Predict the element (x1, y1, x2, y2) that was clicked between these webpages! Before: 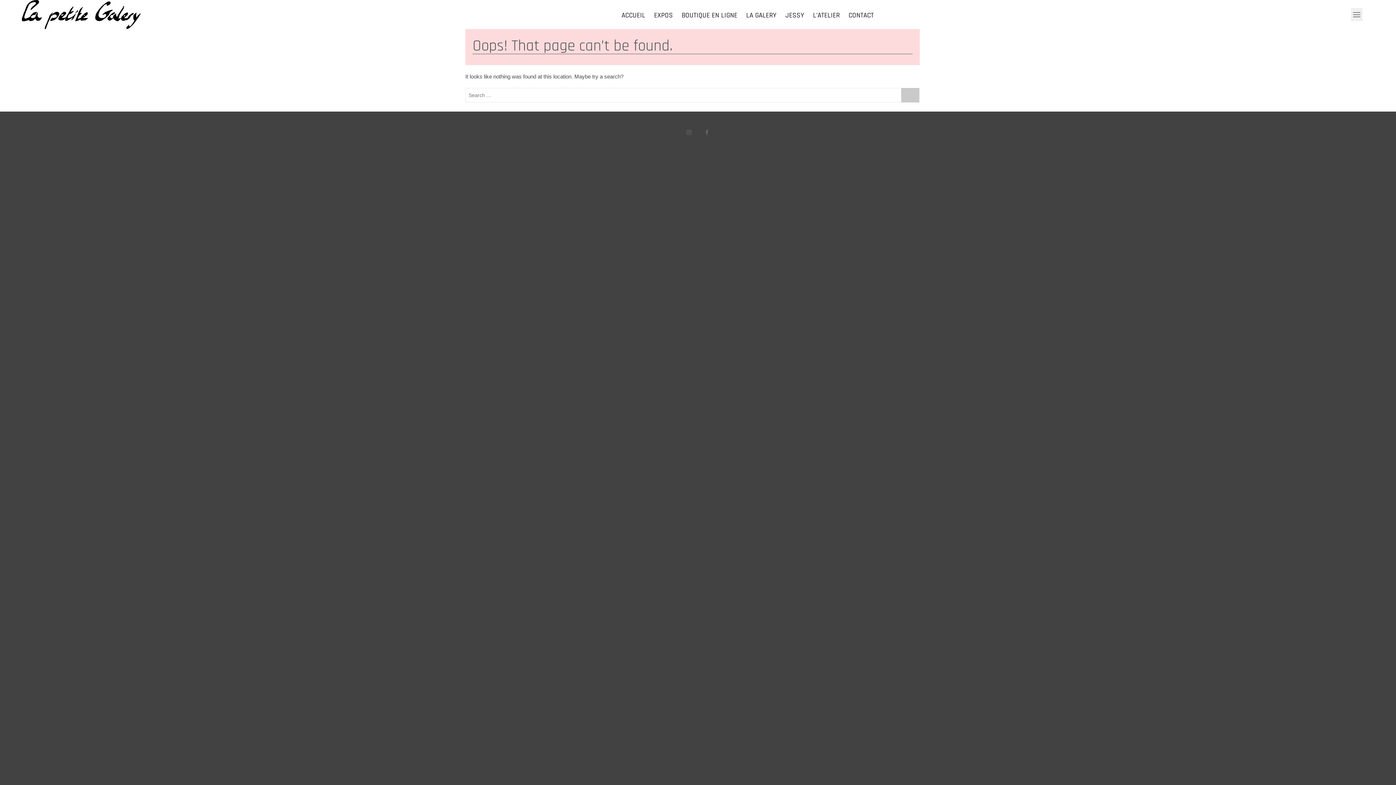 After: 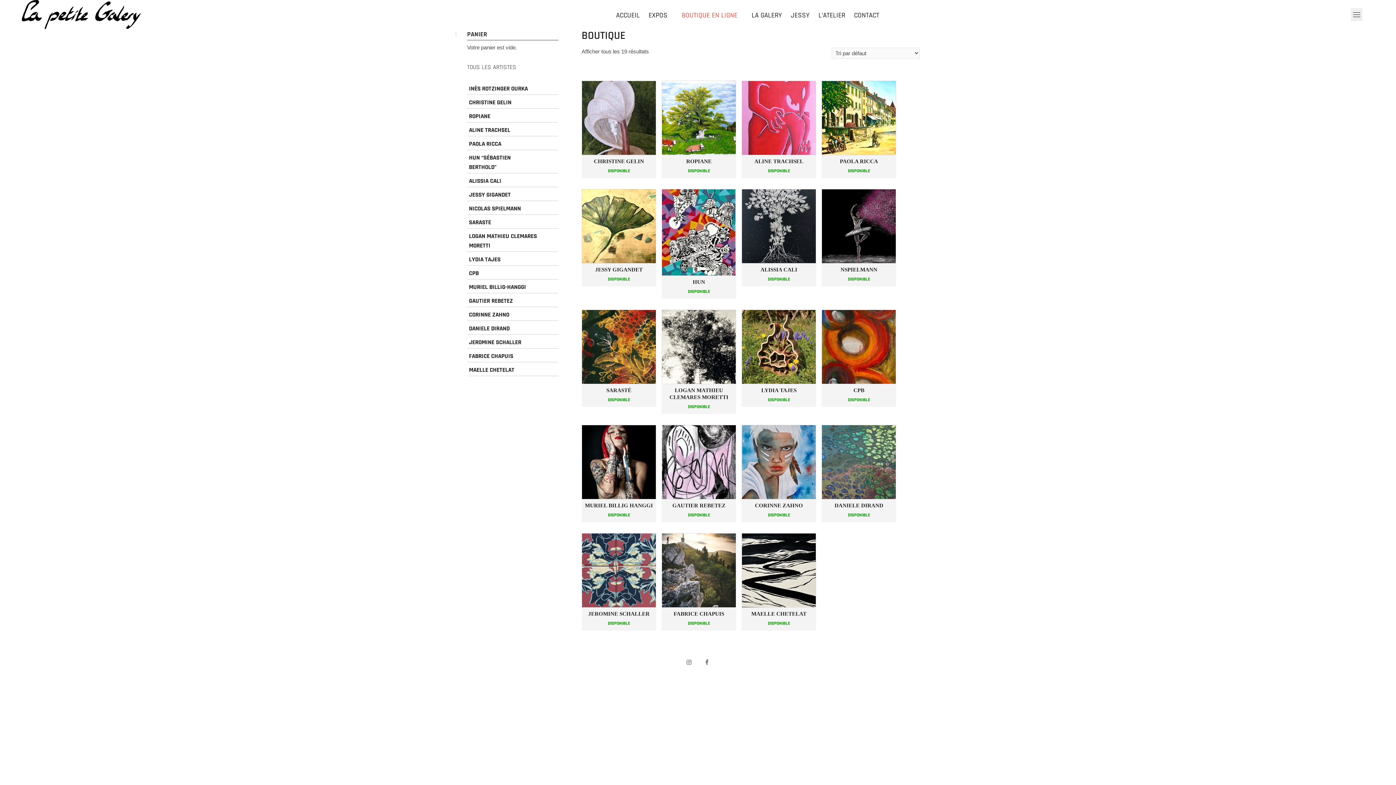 Action: label: BOUTIQUE EN LIGNE bbox: (678, 15, 741, 16)